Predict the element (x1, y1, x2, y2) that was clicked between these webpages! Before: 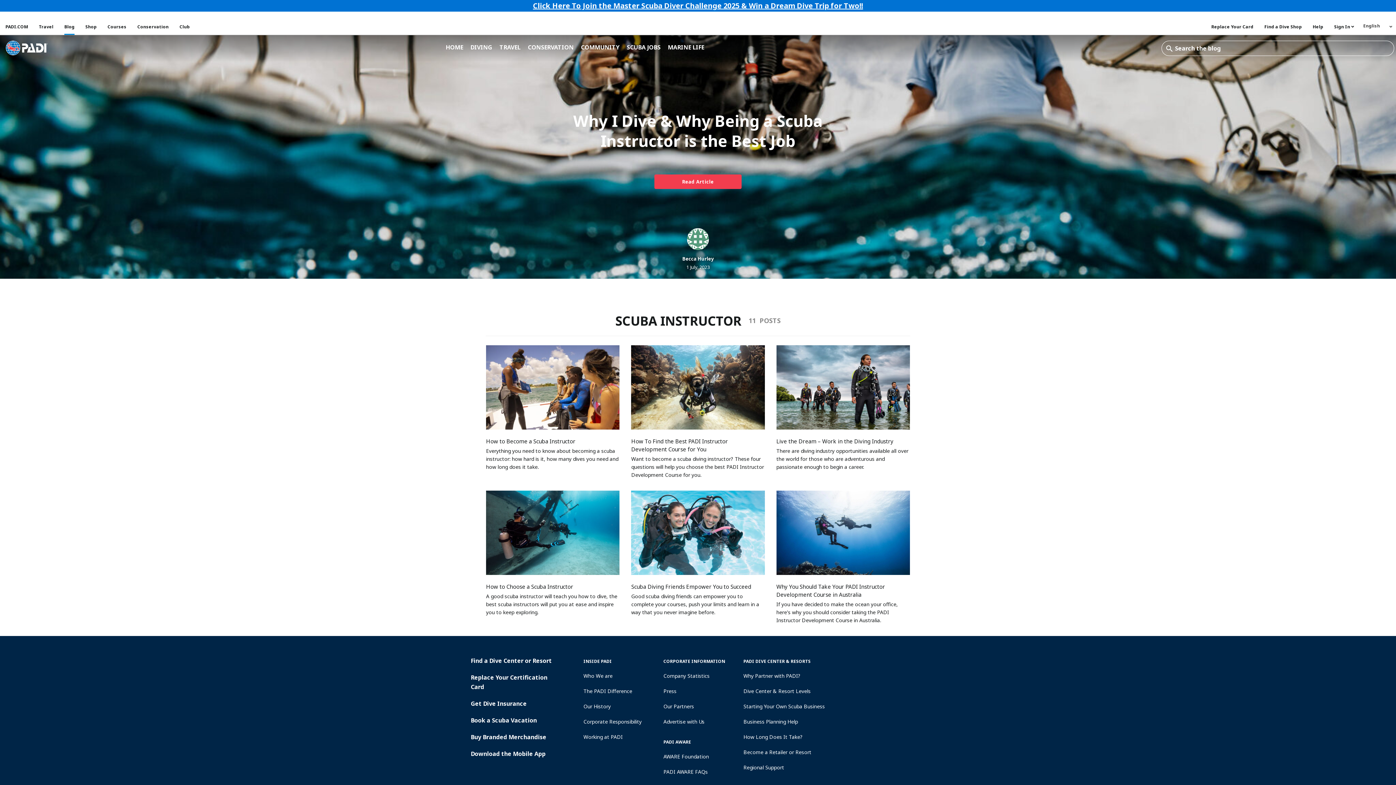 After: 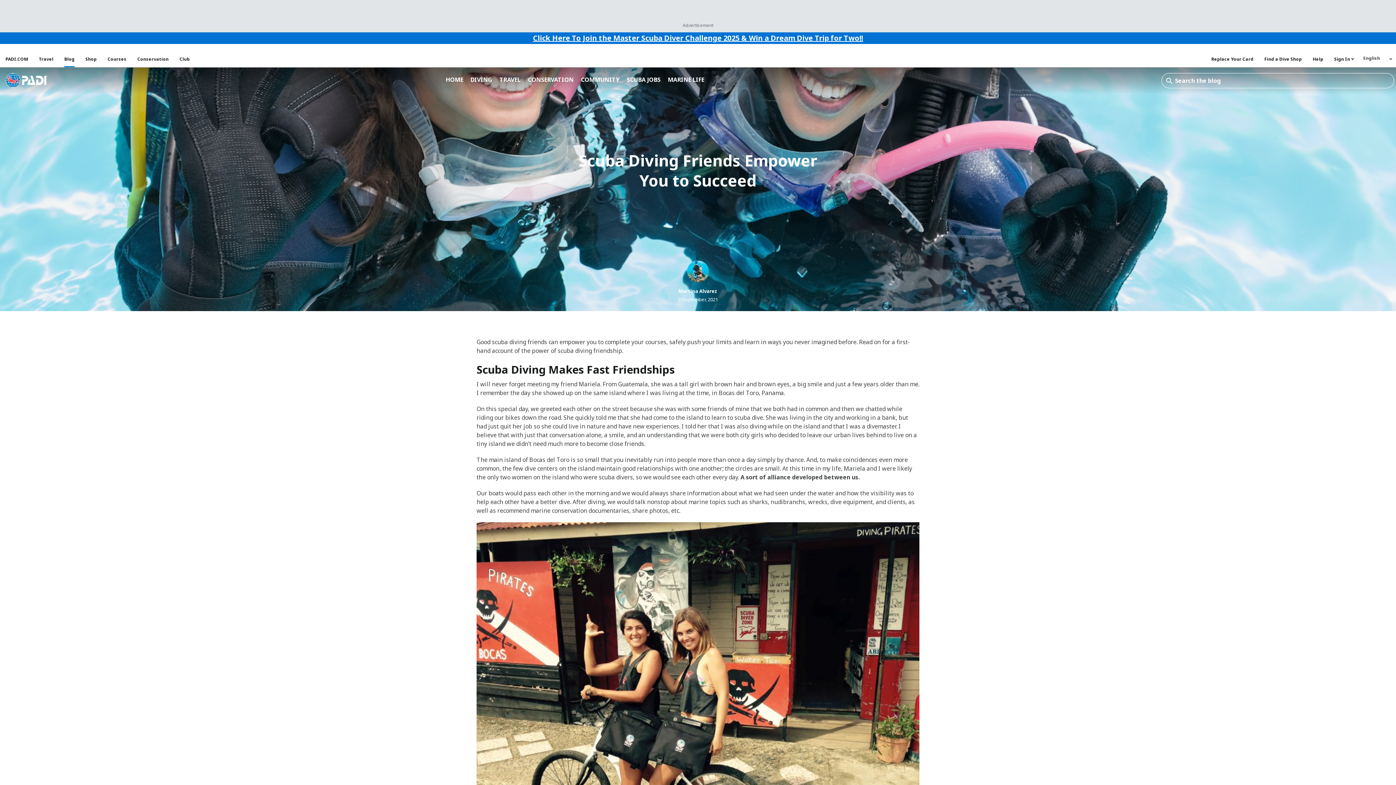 Action: bbox: (631, 490, 764, 616) label: Scuba Diving Friends Empower You to Succeed
Good scuba diving friends can empower you to complete your courses, push your limits and learn in a way that you never imagine before.